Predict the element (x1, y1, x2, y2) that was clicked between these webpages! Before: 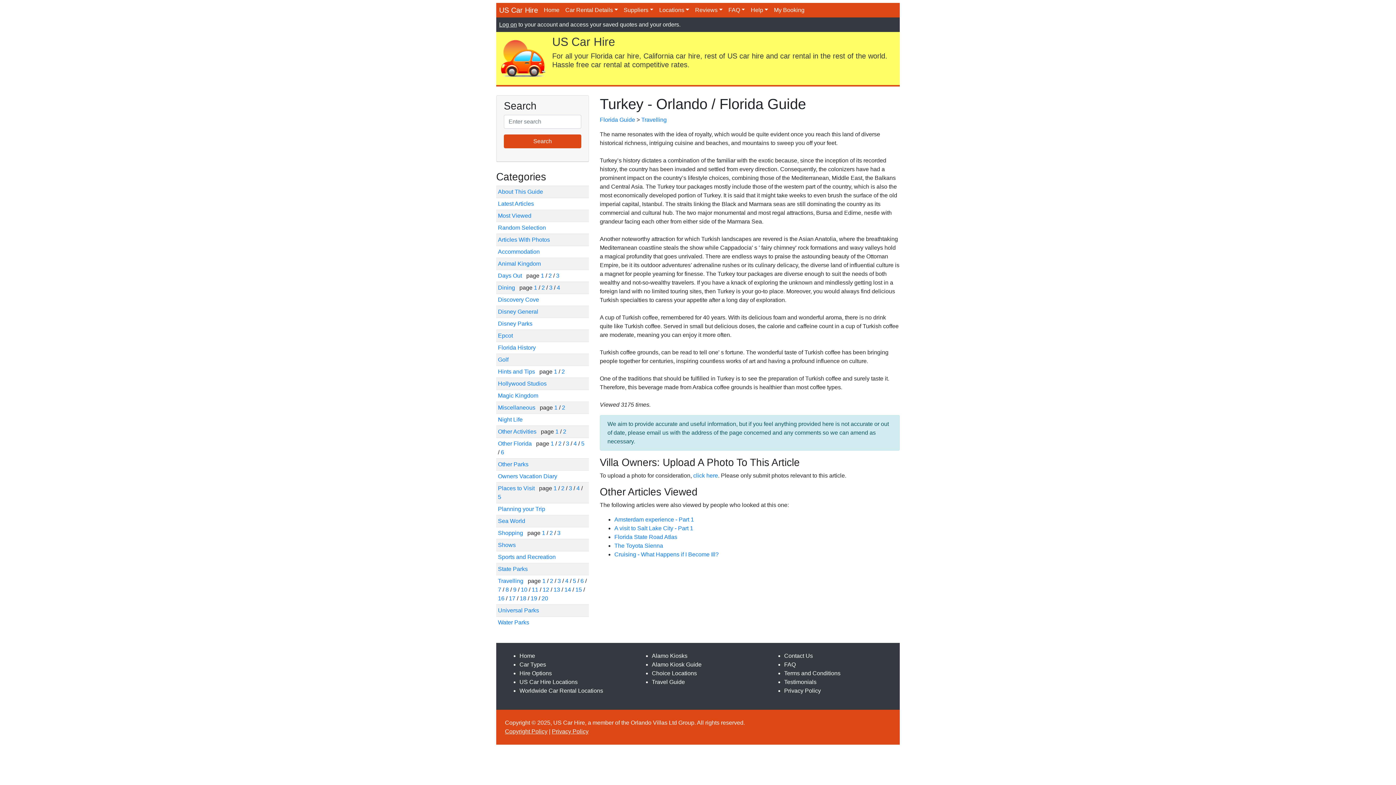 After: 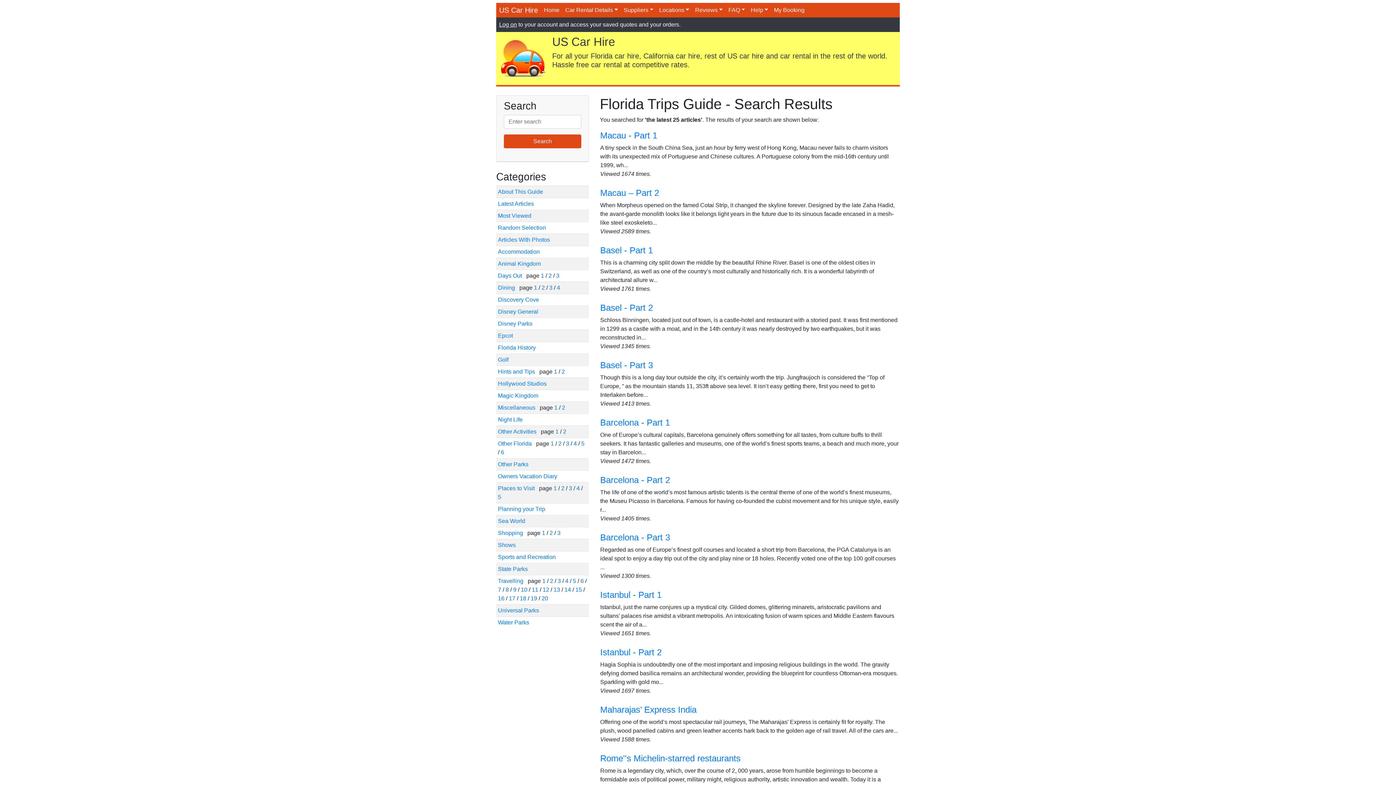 Action: bbox: (498, 200, 534, 206) label: Latest Articles